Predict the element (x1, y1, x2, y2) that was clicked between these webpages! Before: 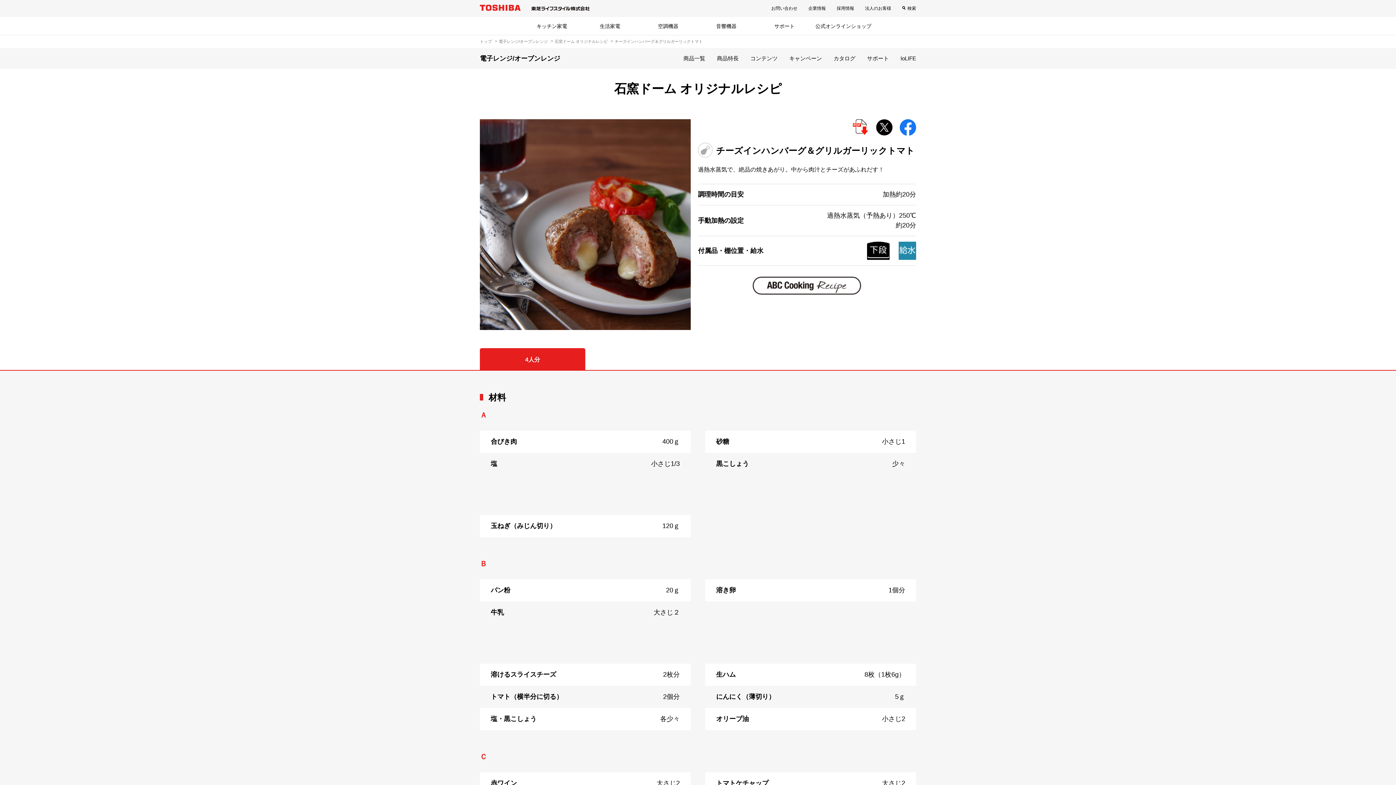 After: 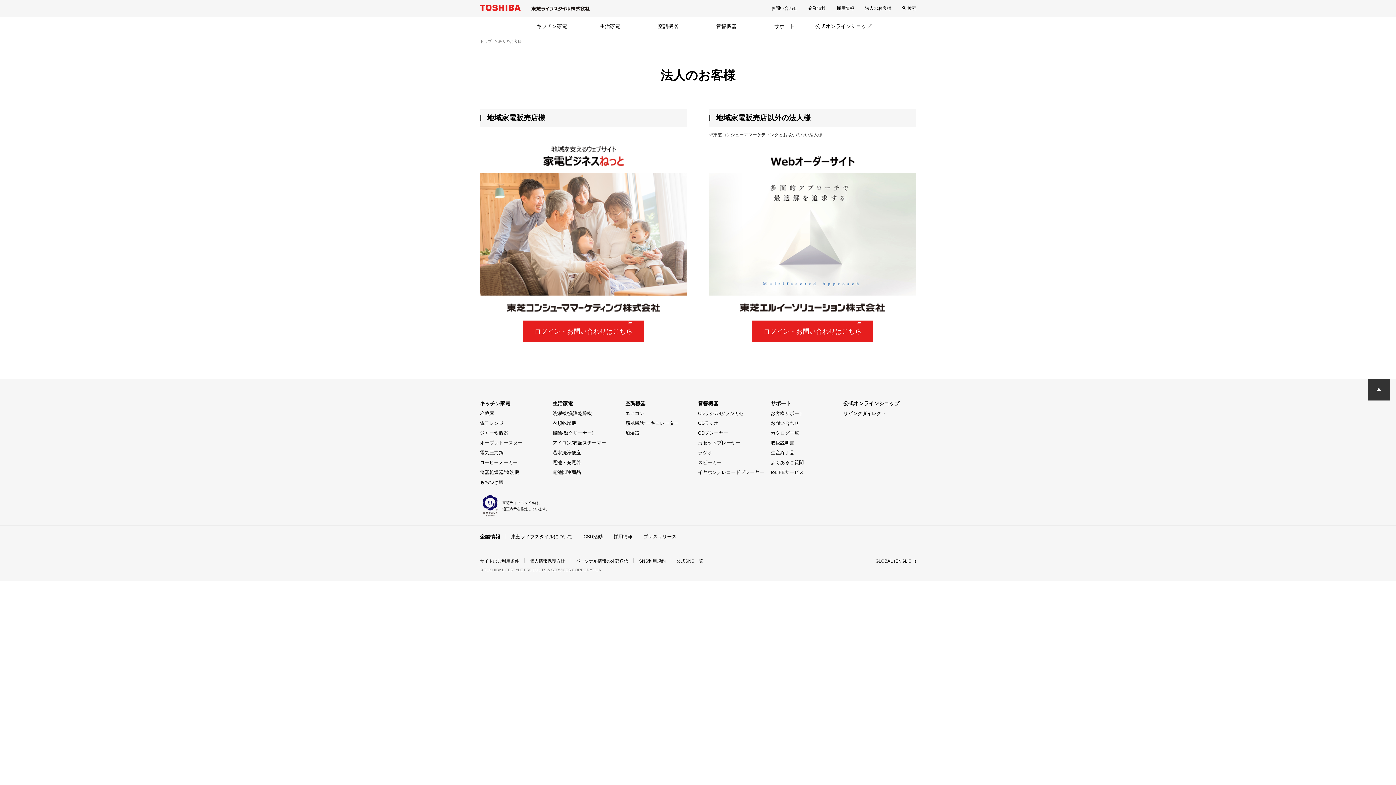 Action: label: 法人のお客様 bbox: (865, 4, 891, 12)